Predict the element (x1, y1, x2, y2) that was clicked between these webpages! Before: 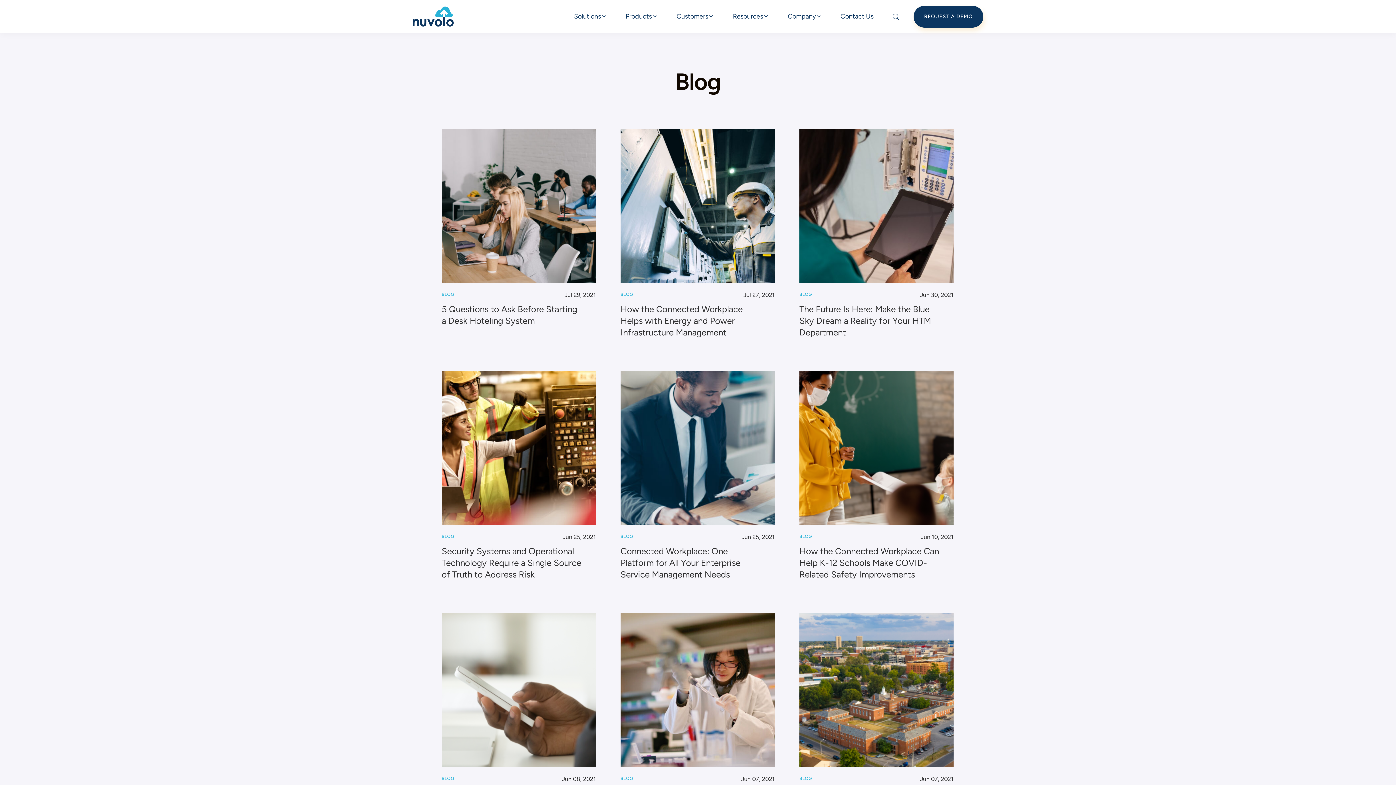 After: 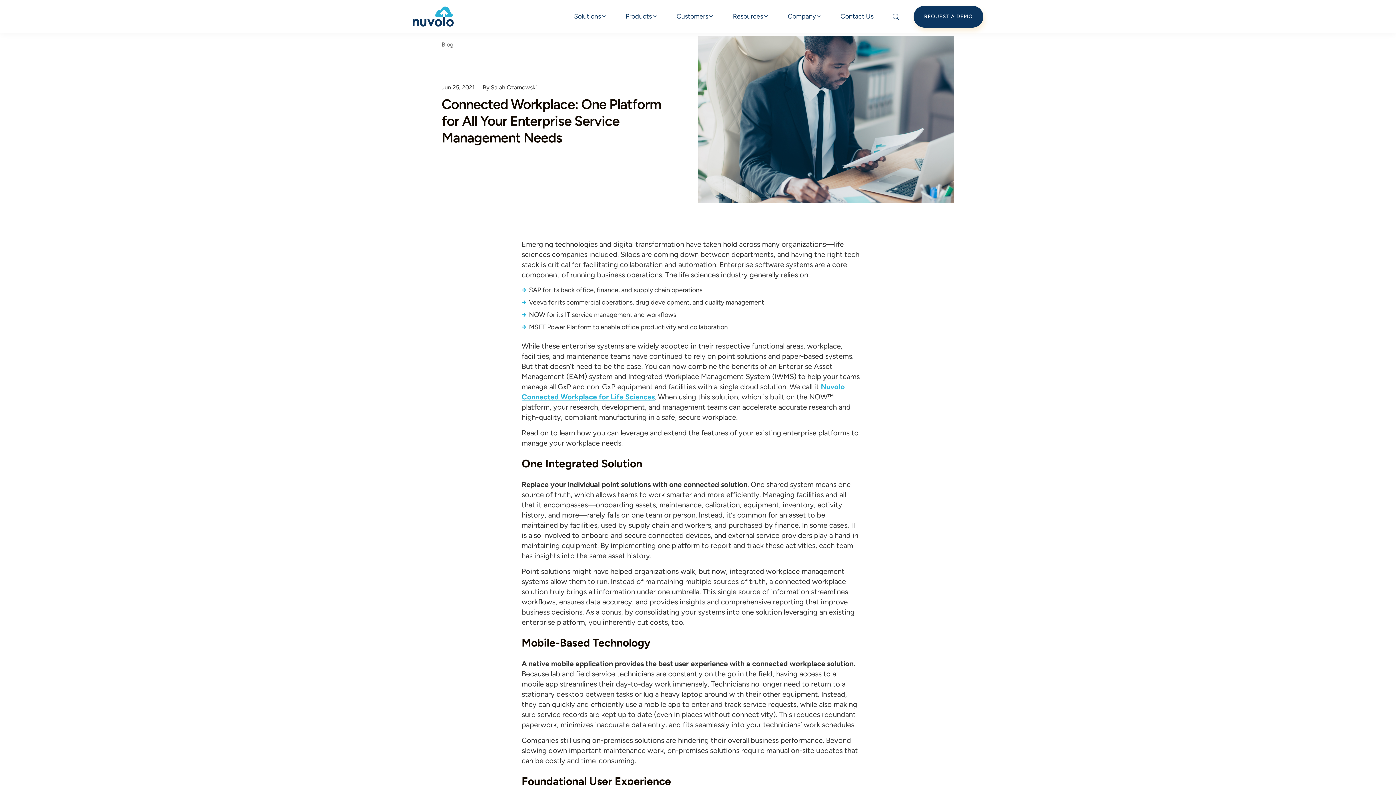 Action: bbox: (613, 363, 782, 533)